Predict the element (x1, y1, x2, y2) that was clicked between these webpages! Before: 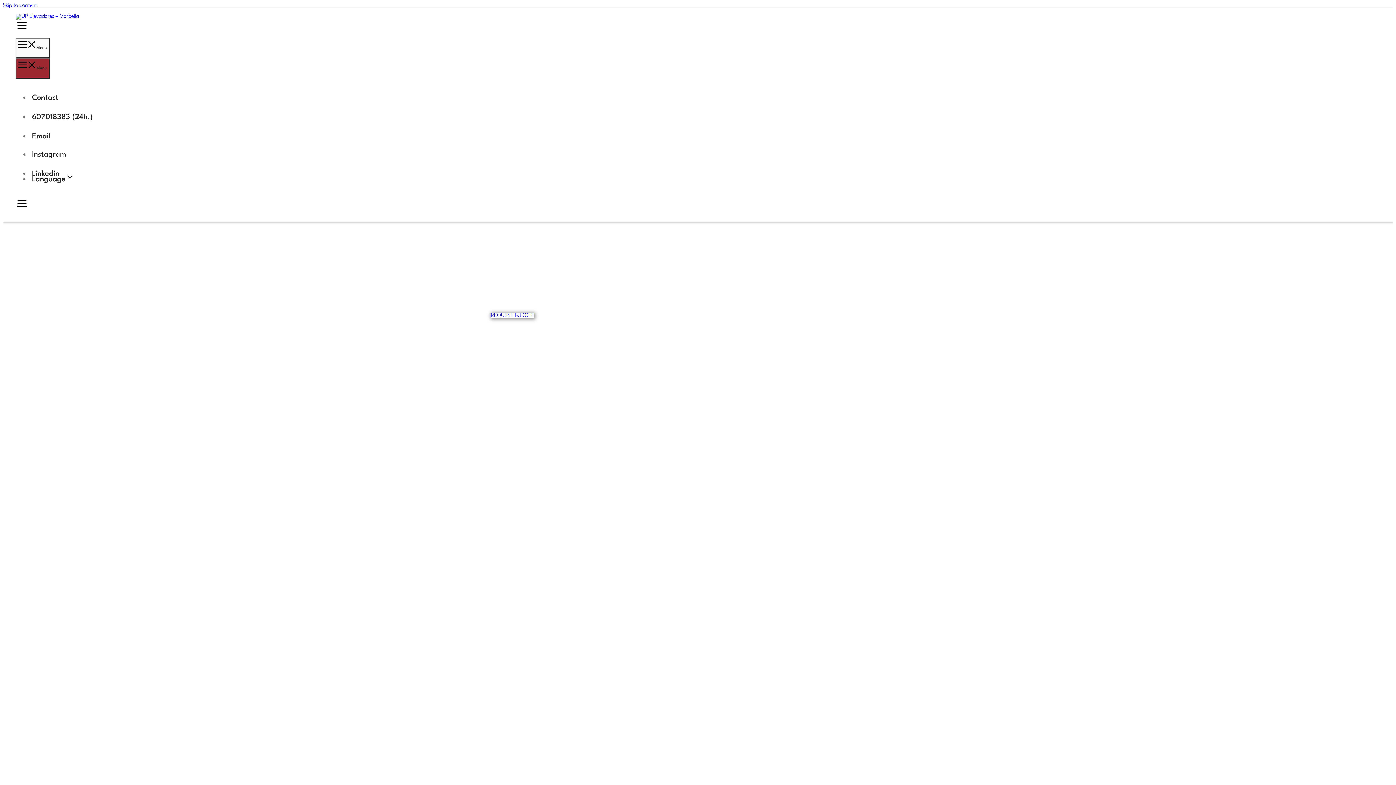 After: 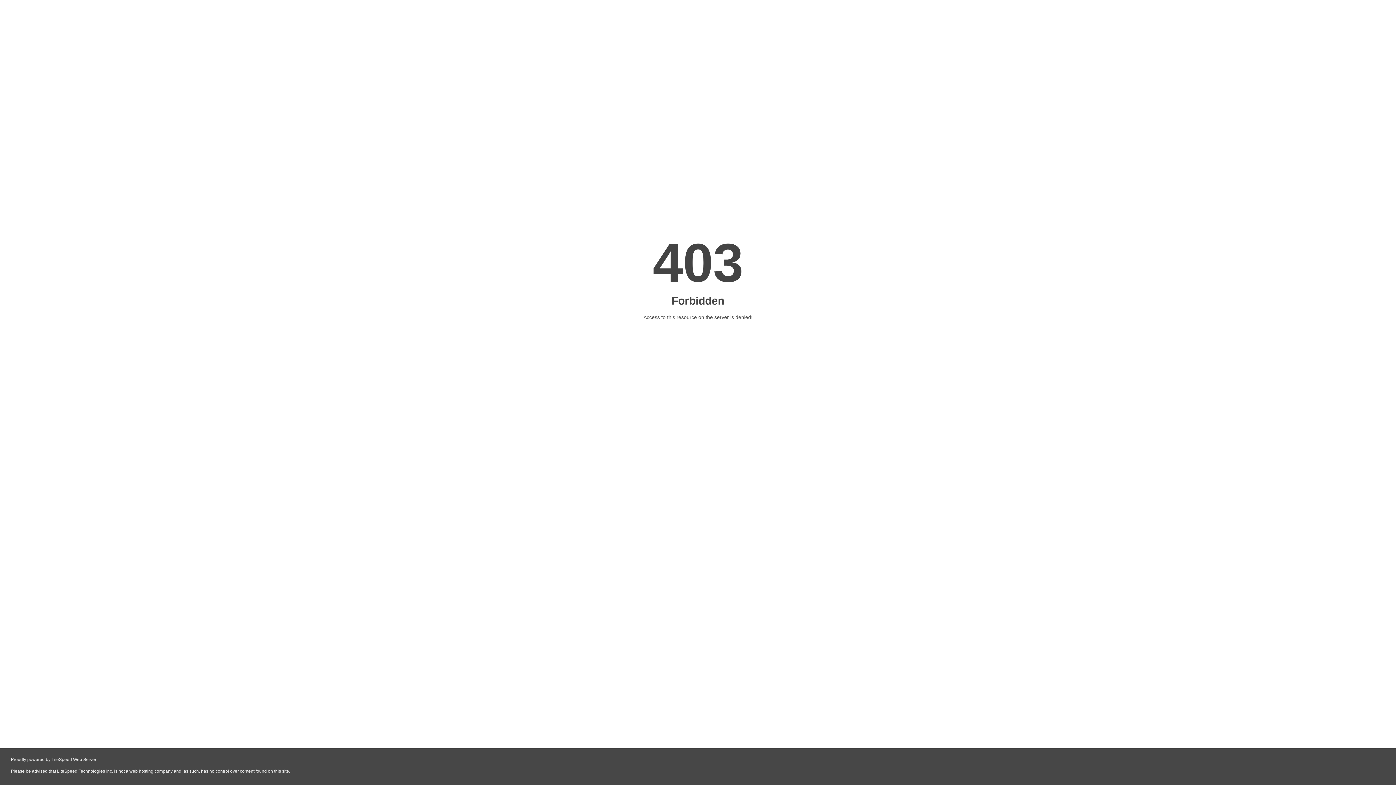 Action: bbox: (30, 176, 78, 183) label: Language